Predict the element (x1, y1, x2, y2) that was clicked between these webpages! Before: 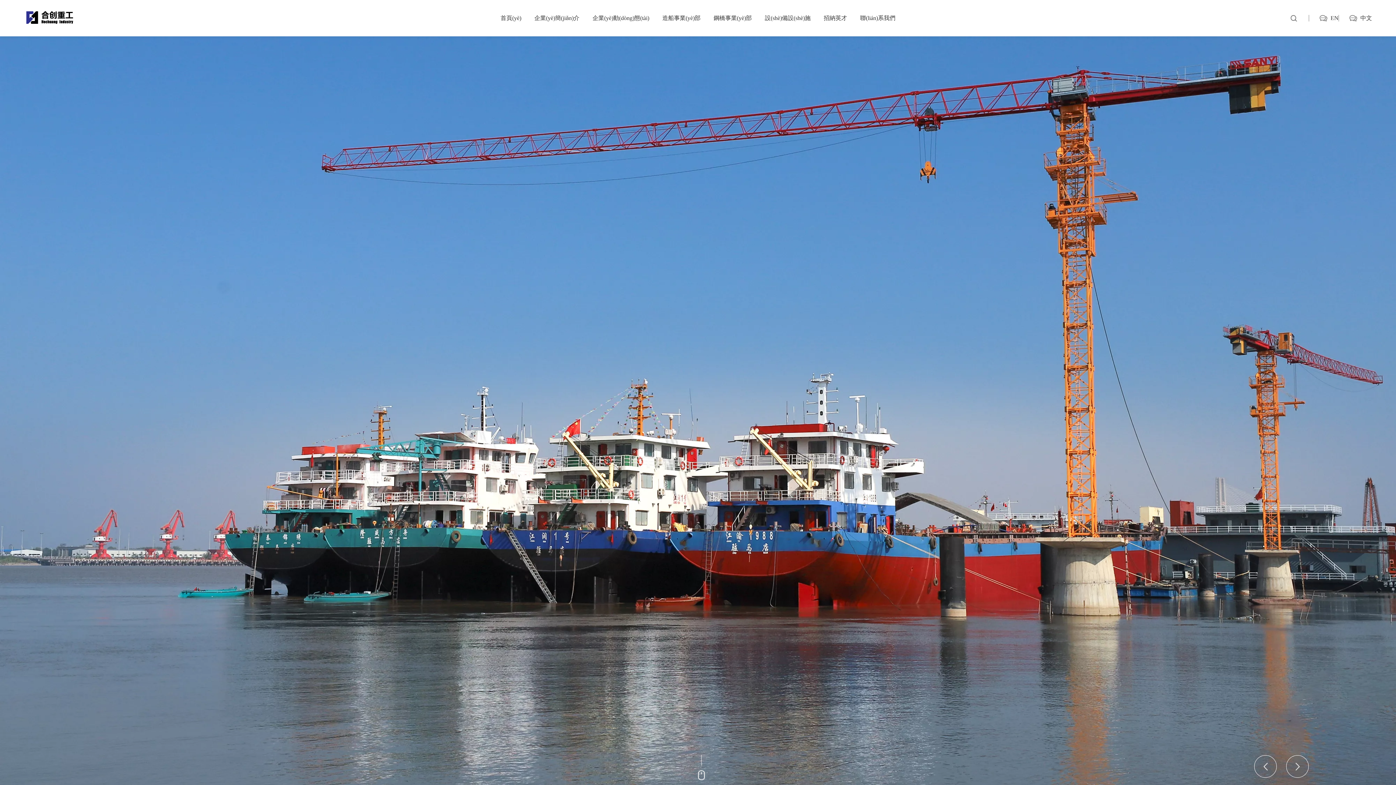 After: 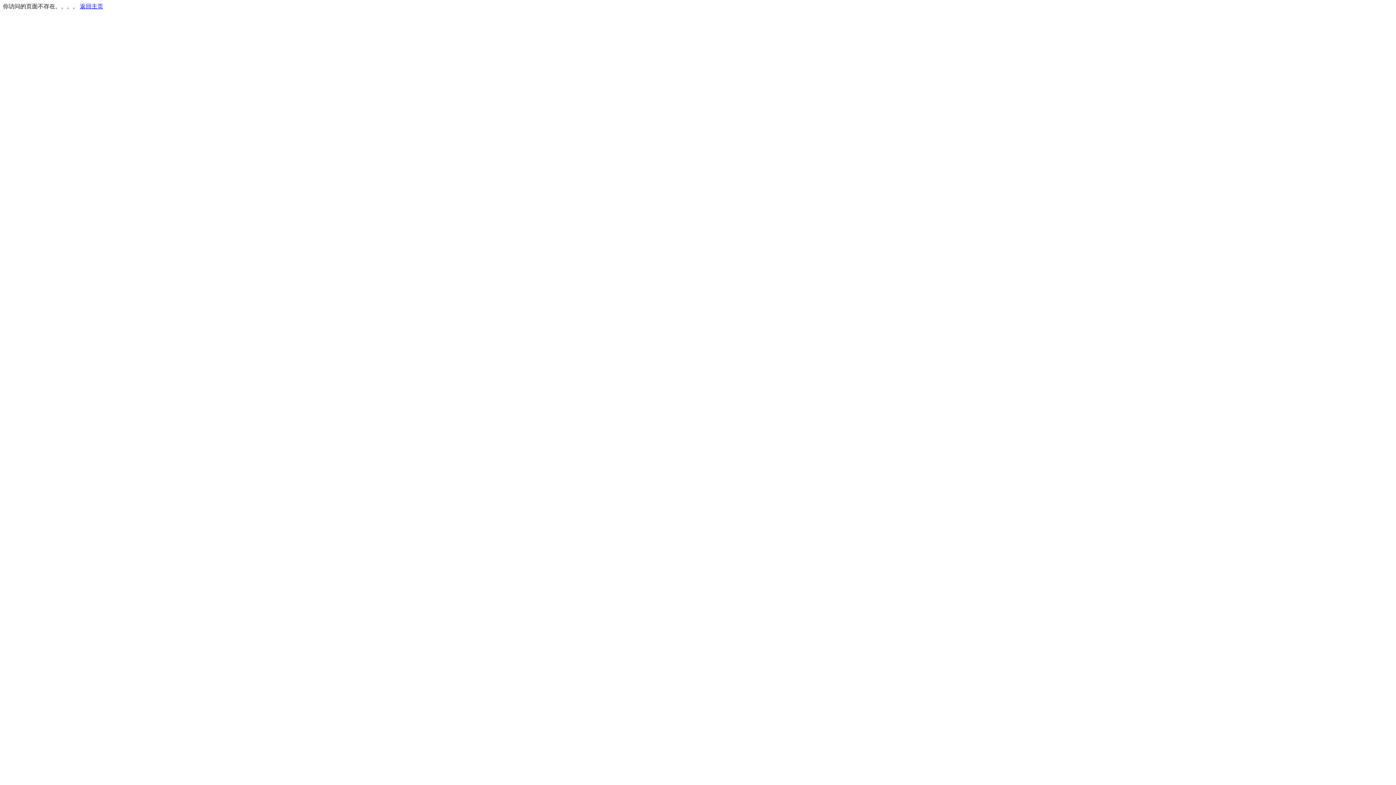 Action: bbox: (856, 0, 899, 36) label: 聯(lián)系我們